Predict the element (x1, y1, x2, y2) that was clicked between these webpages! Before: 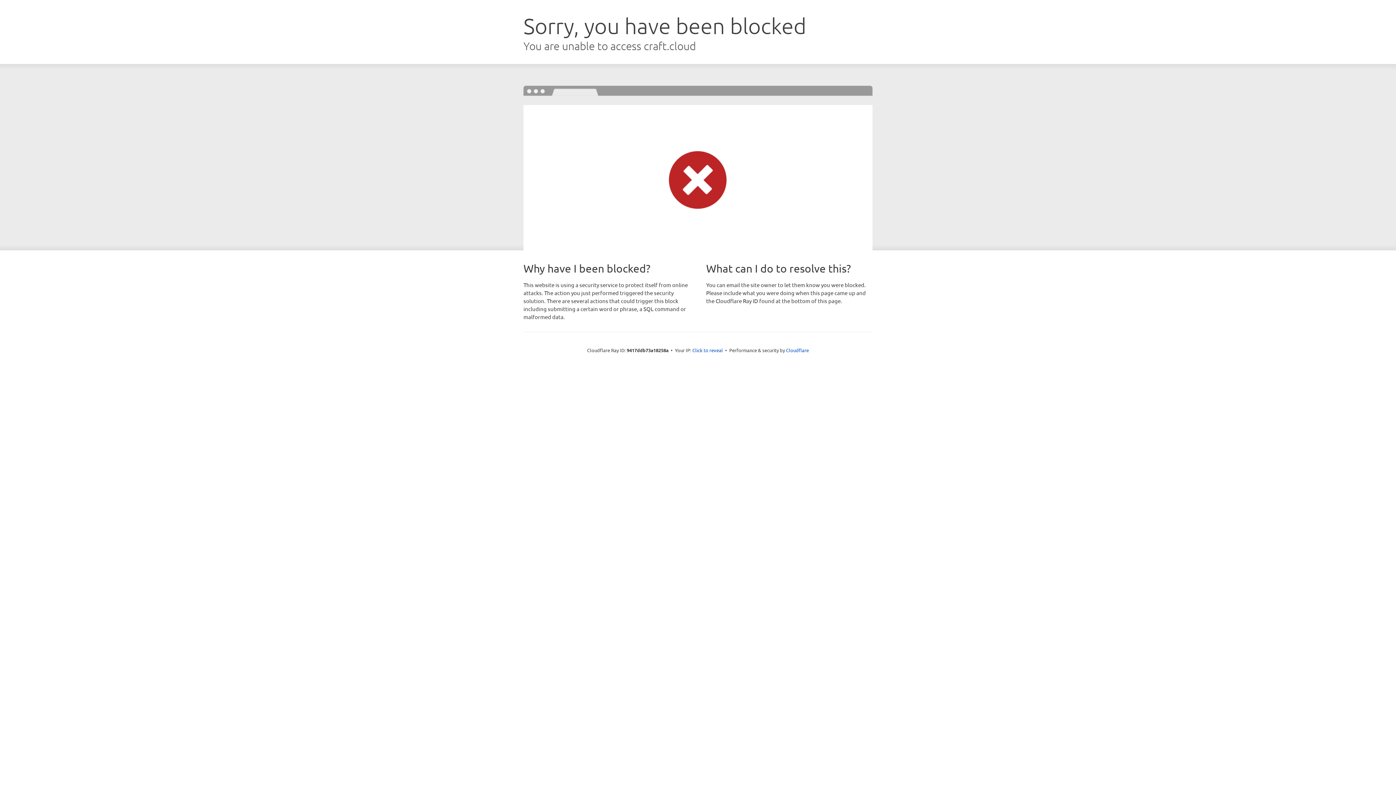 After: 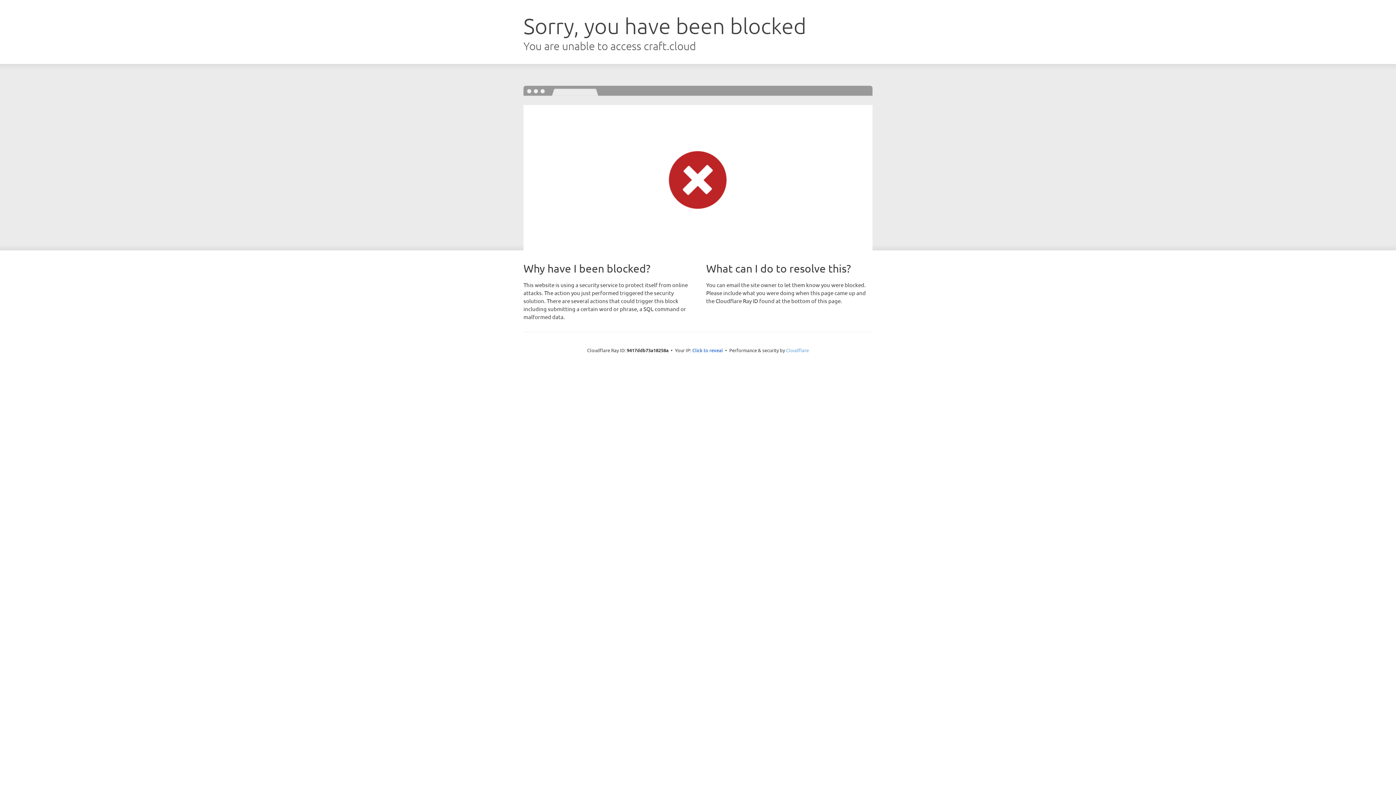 Action: label: Cloudflare bbox: (786, 347, 809, 353)